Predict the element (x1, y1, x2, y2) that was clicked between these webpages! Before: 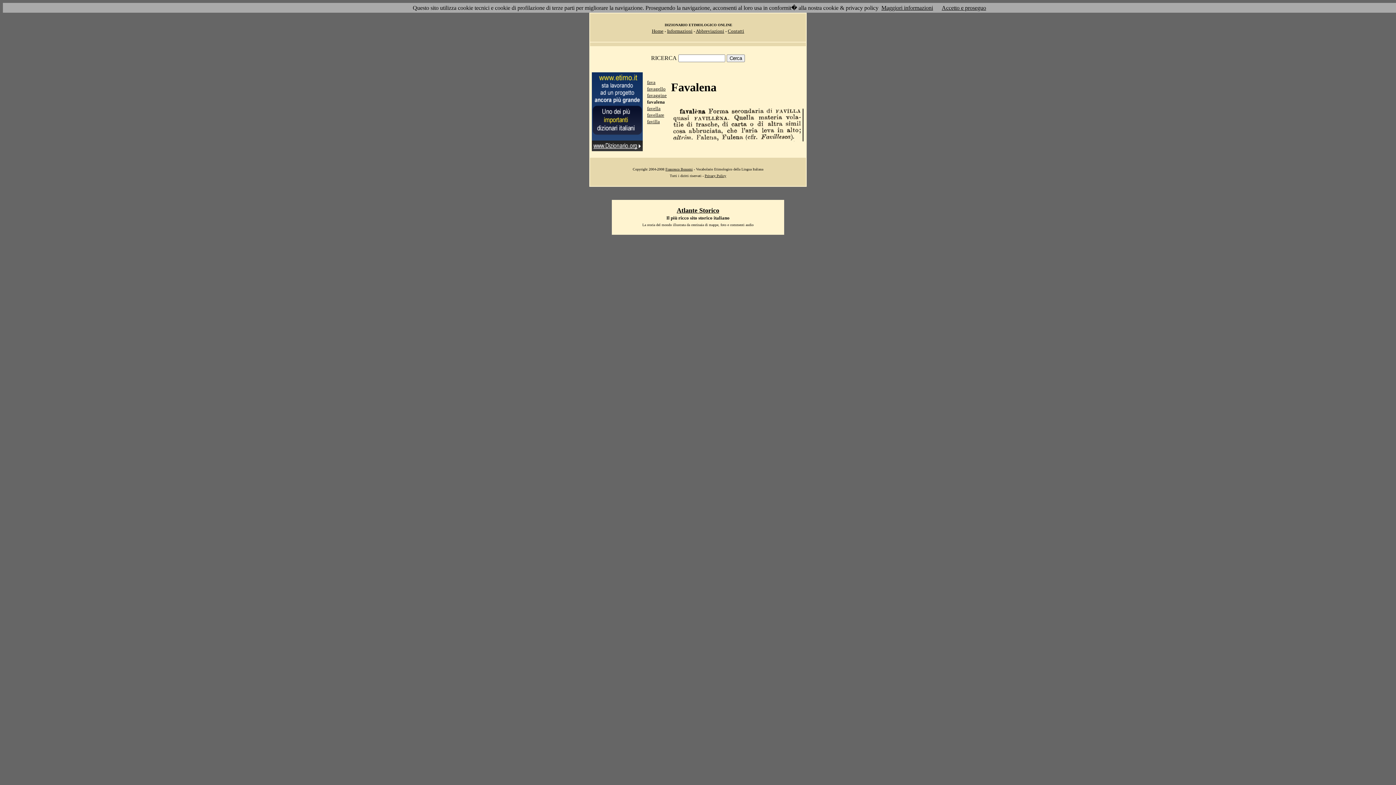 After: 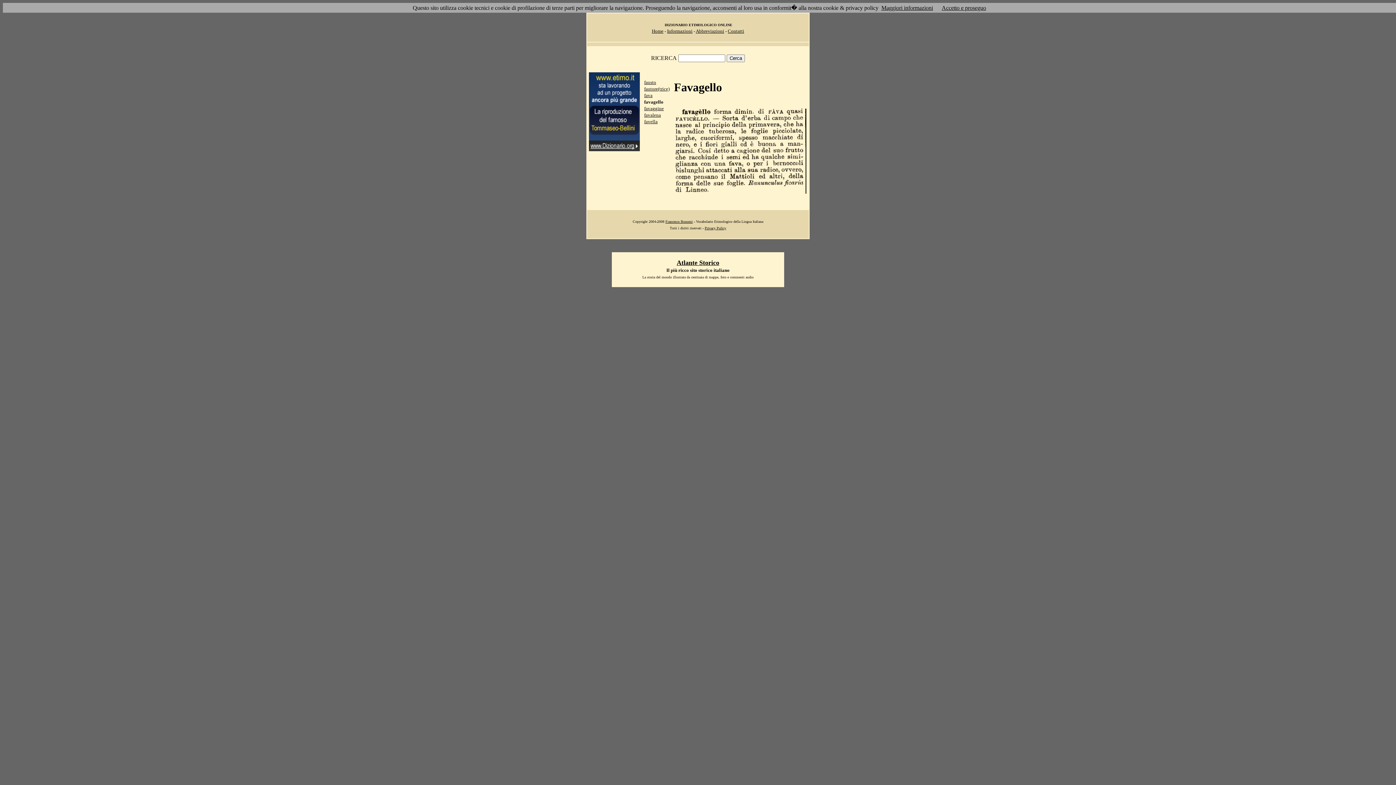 Action: bbox: (647, 86, 665, 91) label: favagello